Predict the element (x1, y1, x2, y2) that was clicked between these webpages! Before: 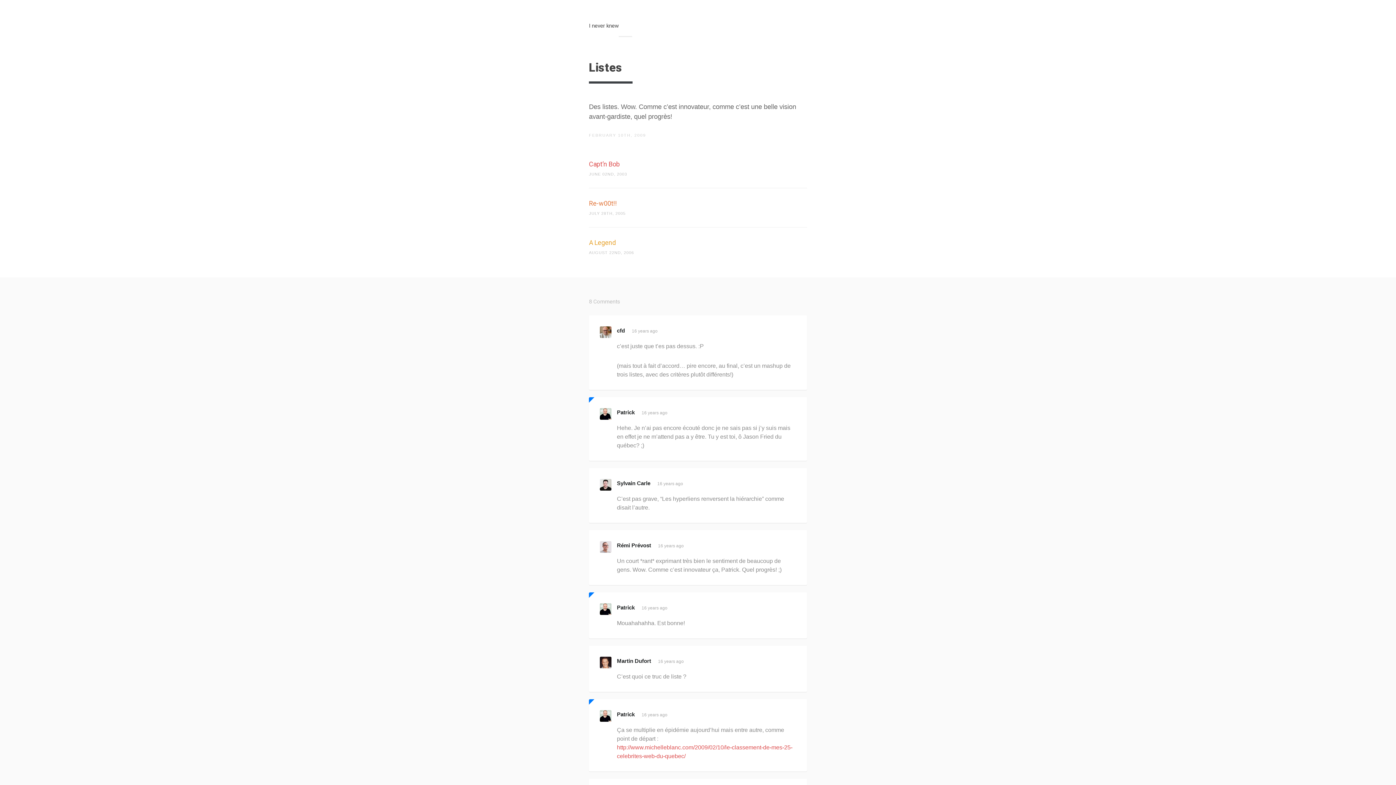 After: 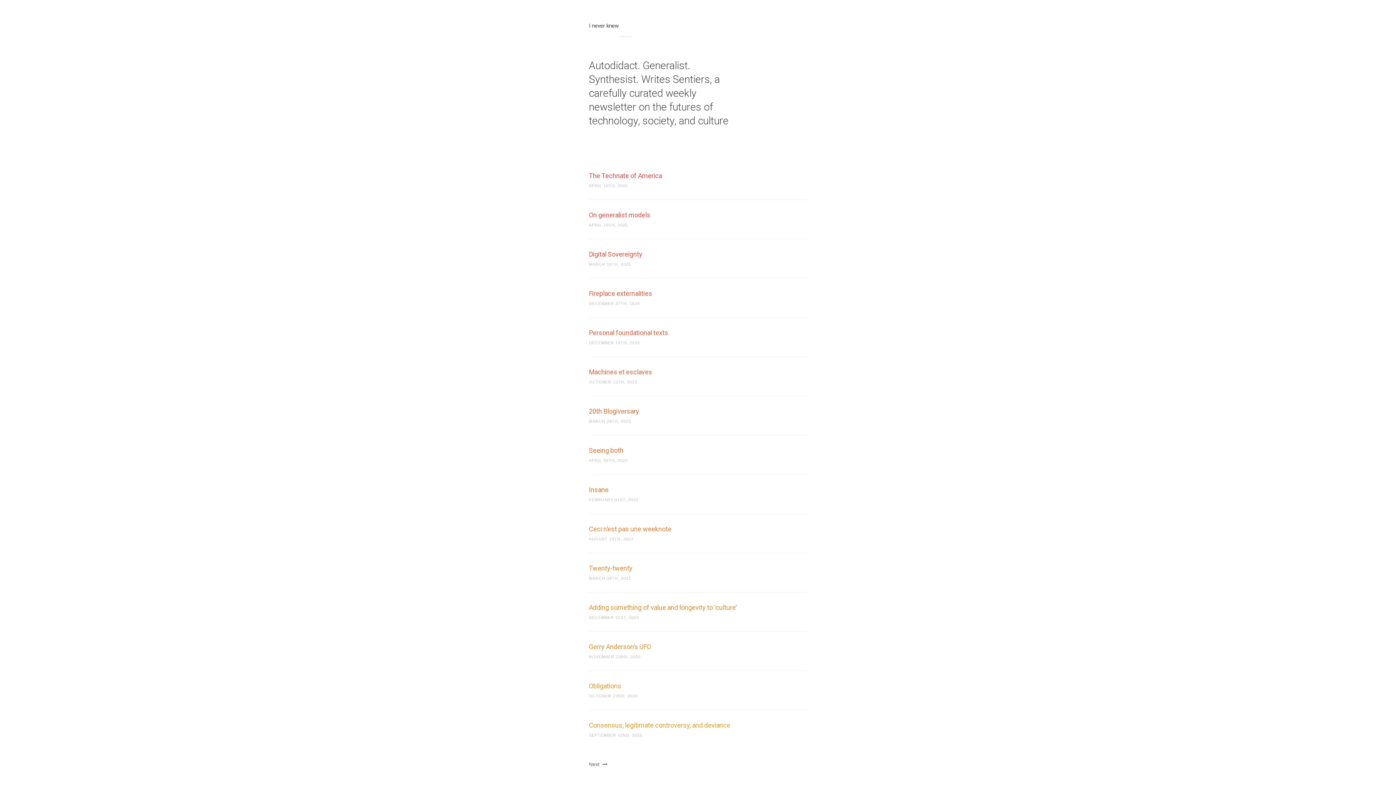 Action: label: Patrick bbox: (617, 604, 634, 610)